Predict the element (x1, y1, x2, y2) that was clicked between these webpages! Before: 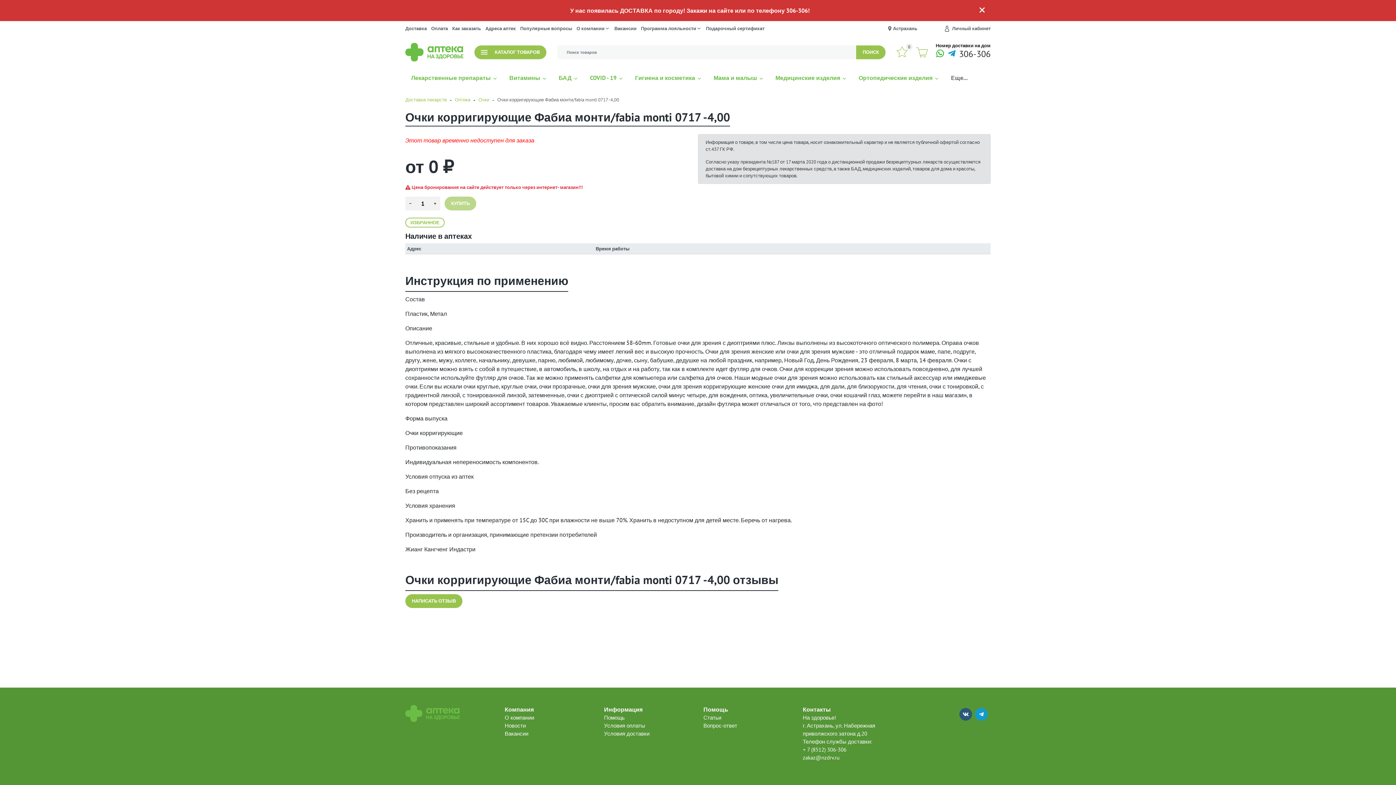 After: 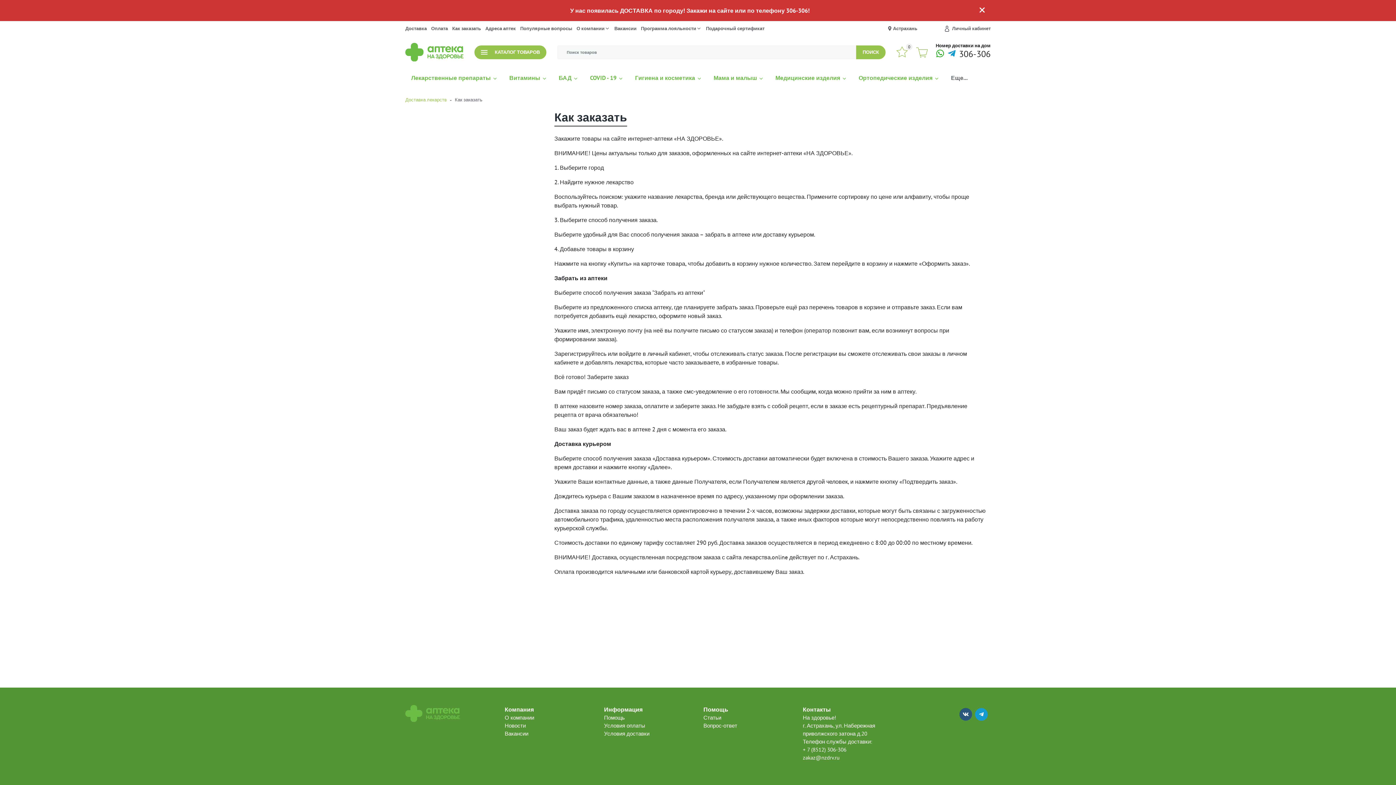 Action: bbox: (604, 714, 624, 721) label: Помощь